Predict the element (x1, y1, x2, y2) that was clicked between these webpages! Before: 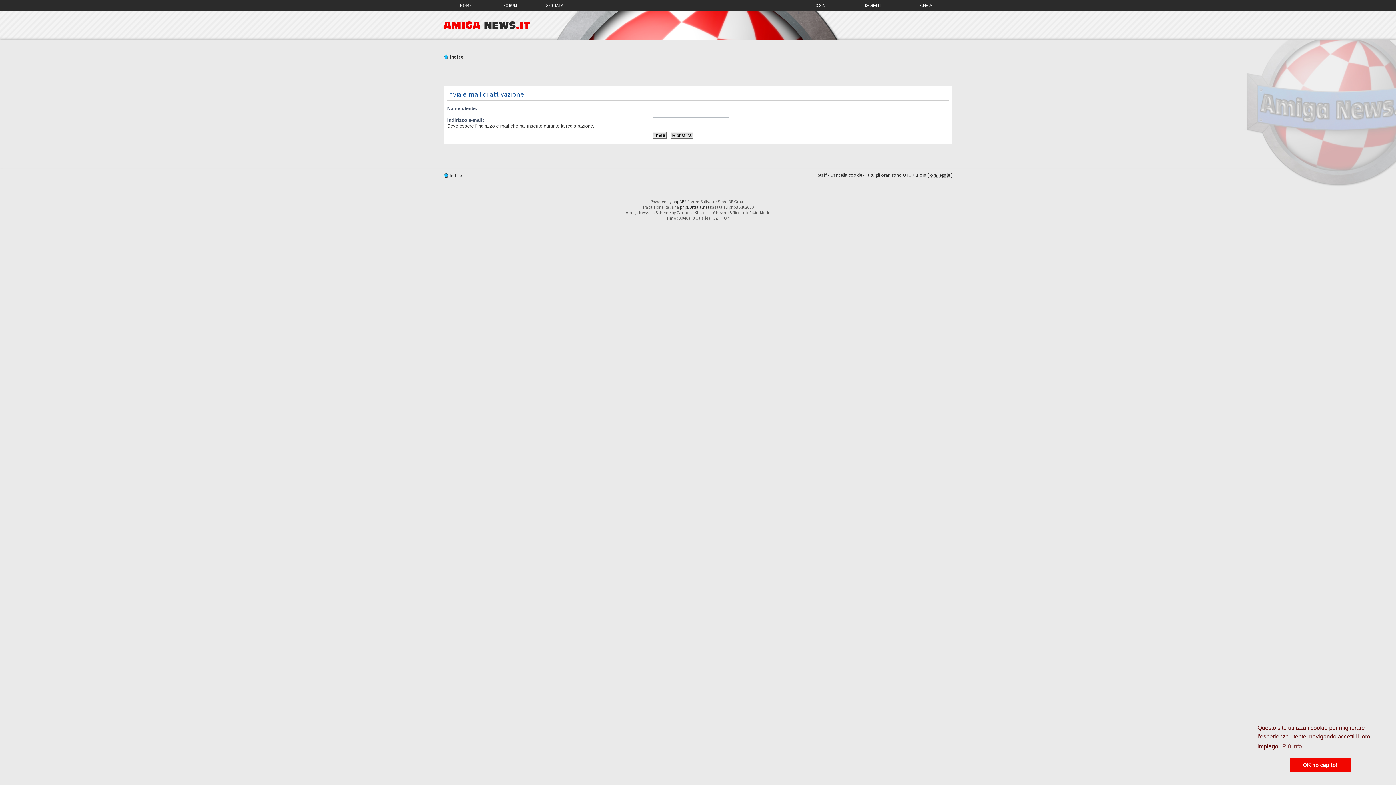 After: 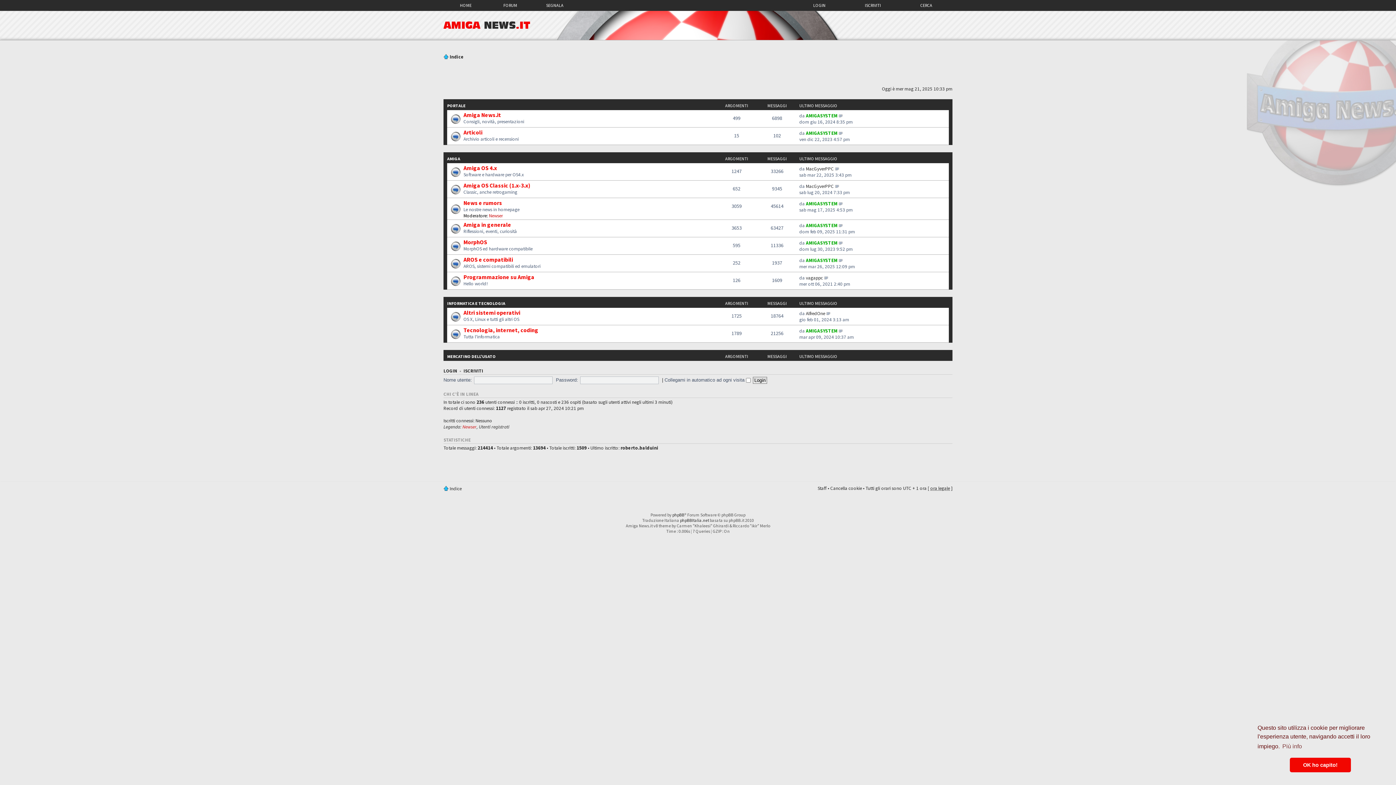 Action: bbox: (449, 53, 464, 60) label: Indice